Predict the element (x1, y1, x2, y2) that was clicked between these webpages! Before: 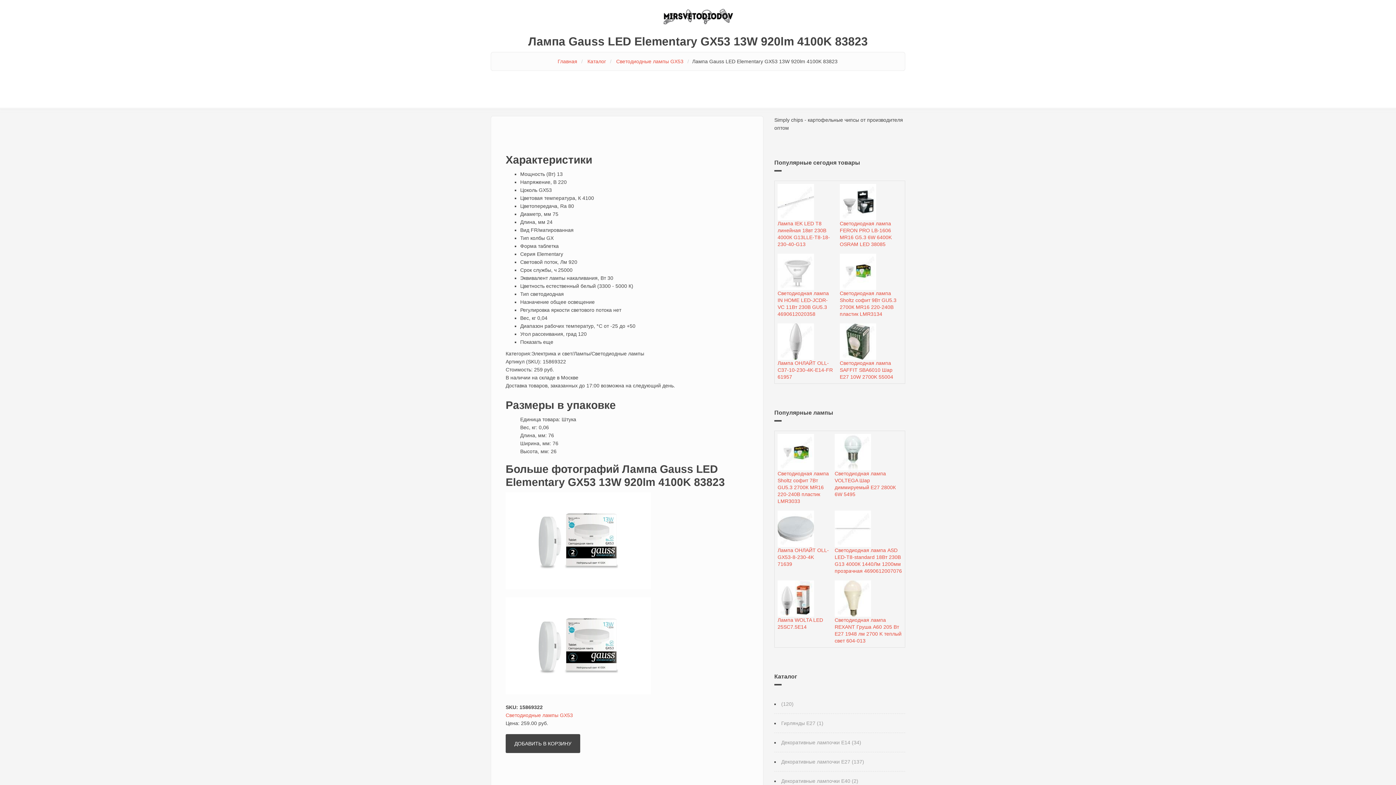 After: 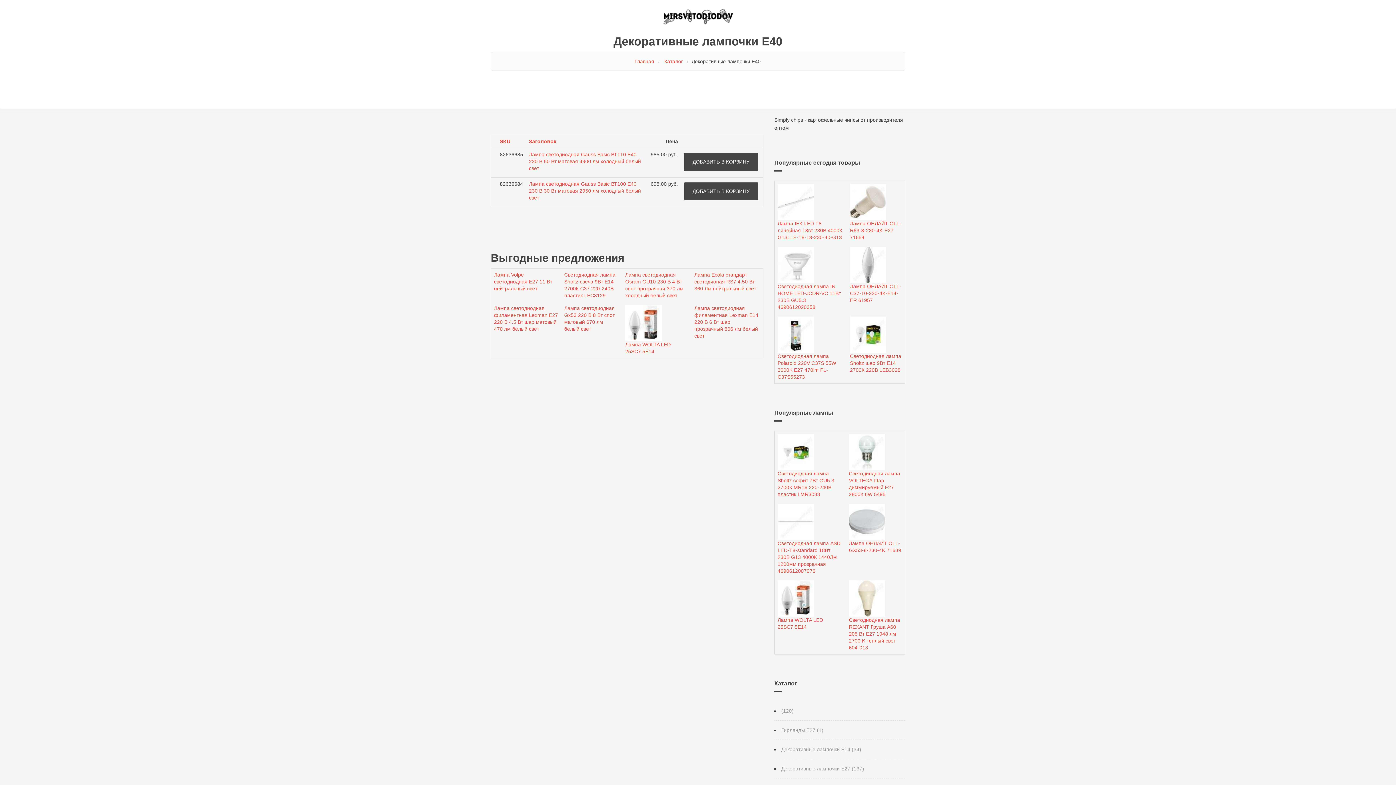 Action: label: Декоративные лампочки E40 (2) bbox: (781, 777, 858, 785)